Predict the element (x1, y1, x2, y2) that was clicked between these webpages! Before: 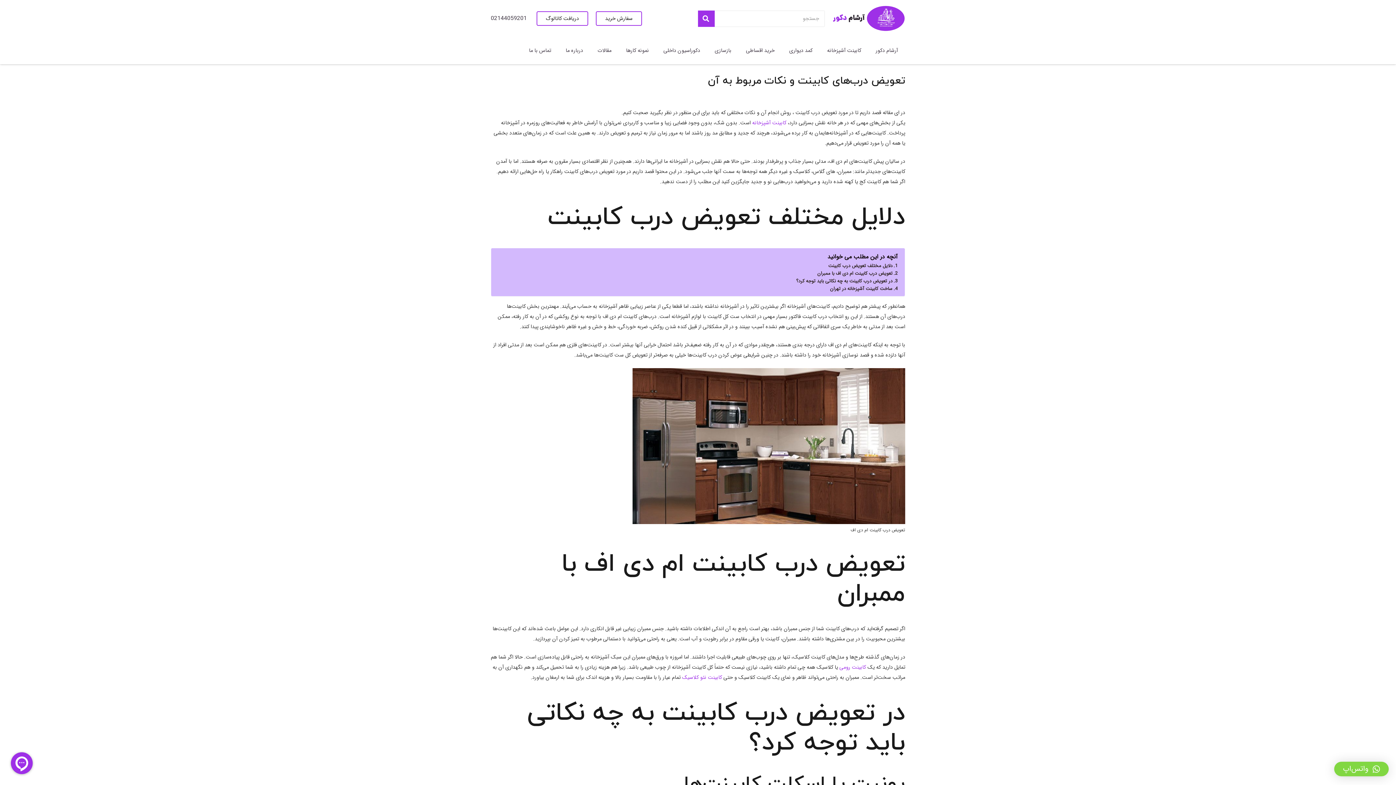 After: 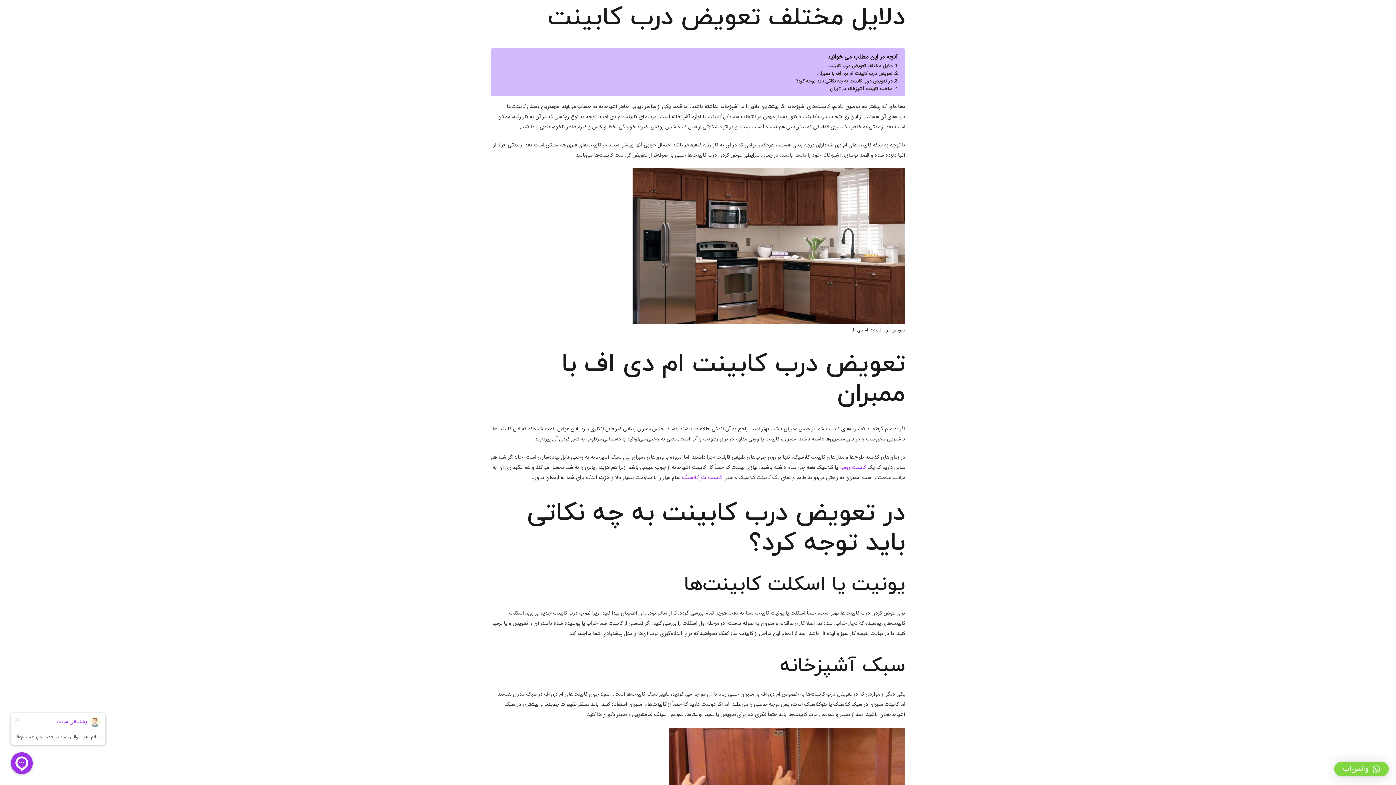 Action: bbox: (828, 262, 897, 269) label: دلایل مختلف تعویض درب کابینت